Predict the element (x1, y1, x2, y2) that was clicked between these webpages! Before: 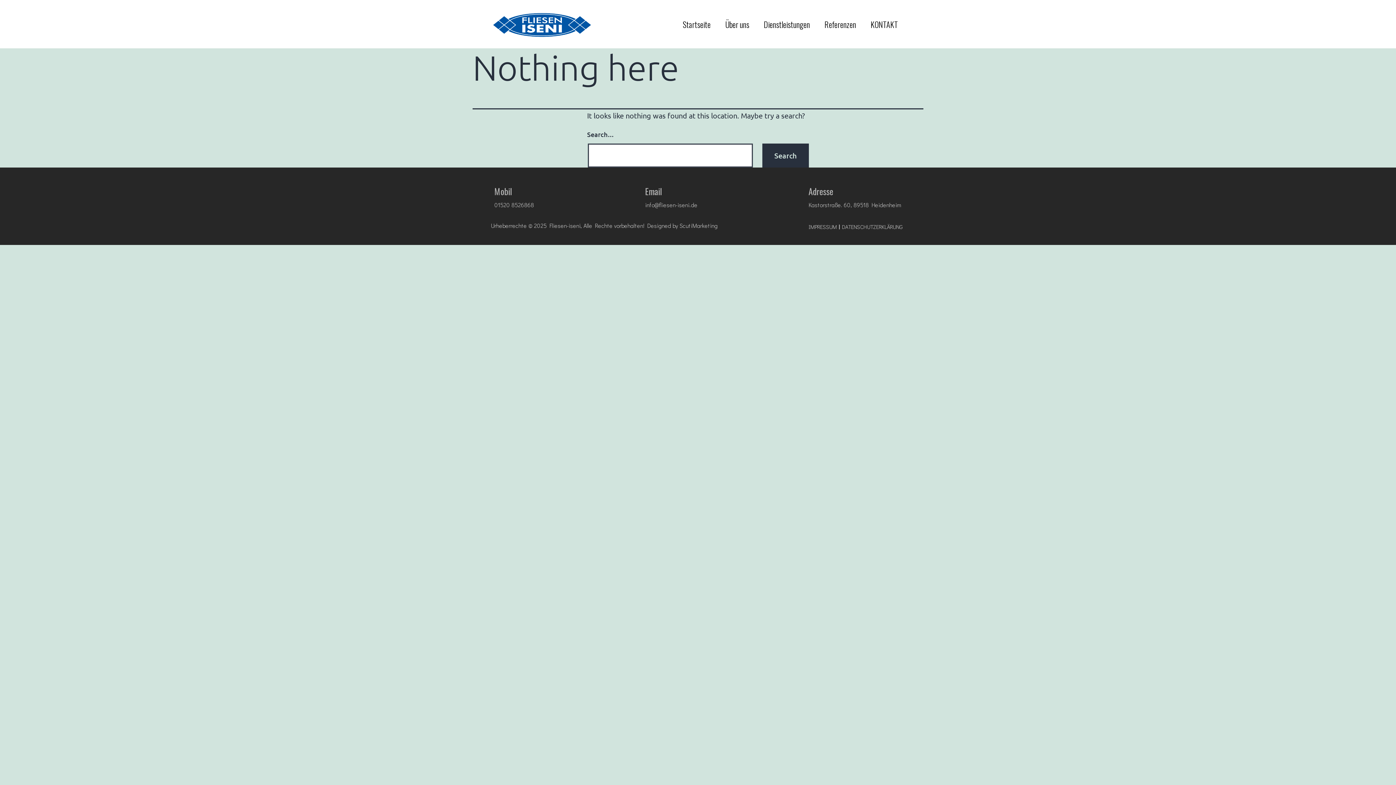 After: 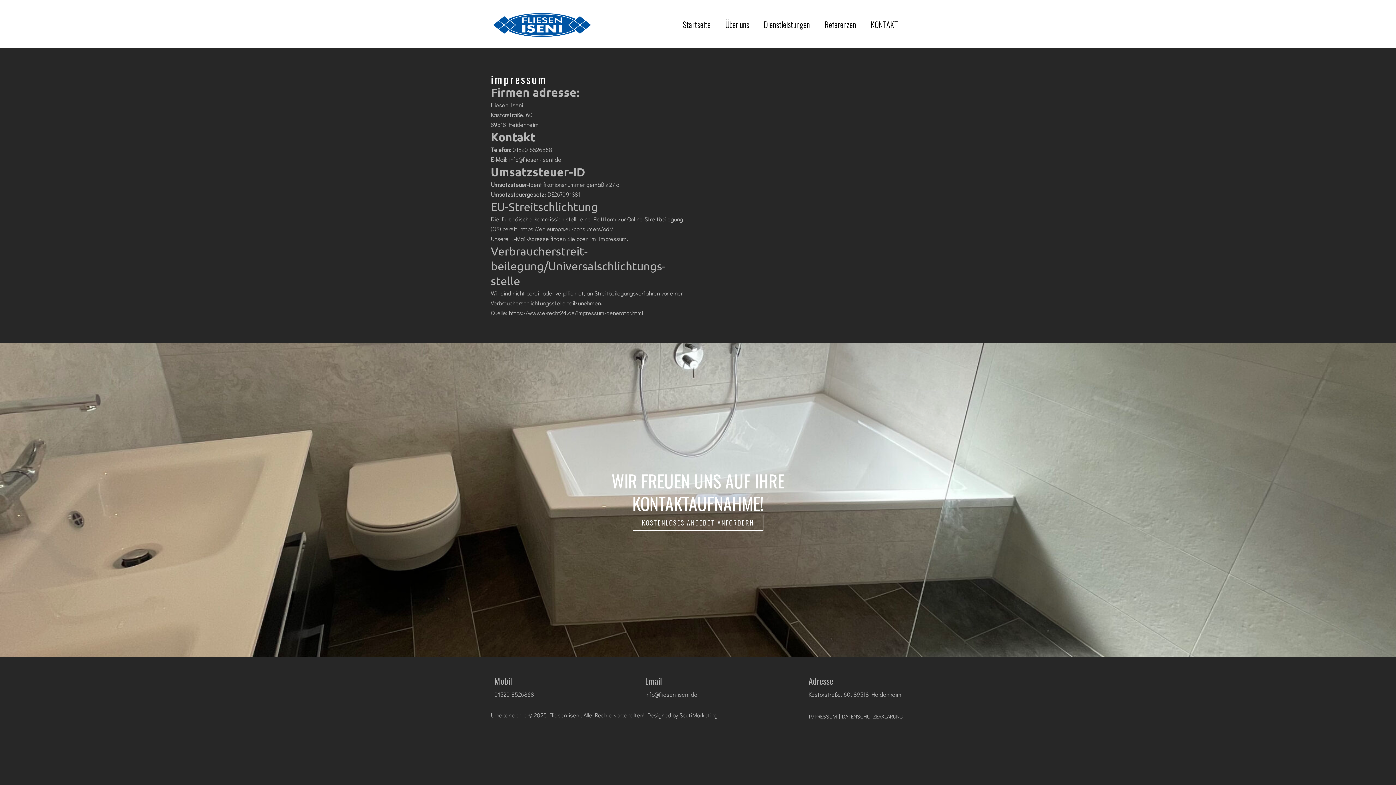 Action: label: IMPRESSUM bbox: (806, 223, 839, 230)